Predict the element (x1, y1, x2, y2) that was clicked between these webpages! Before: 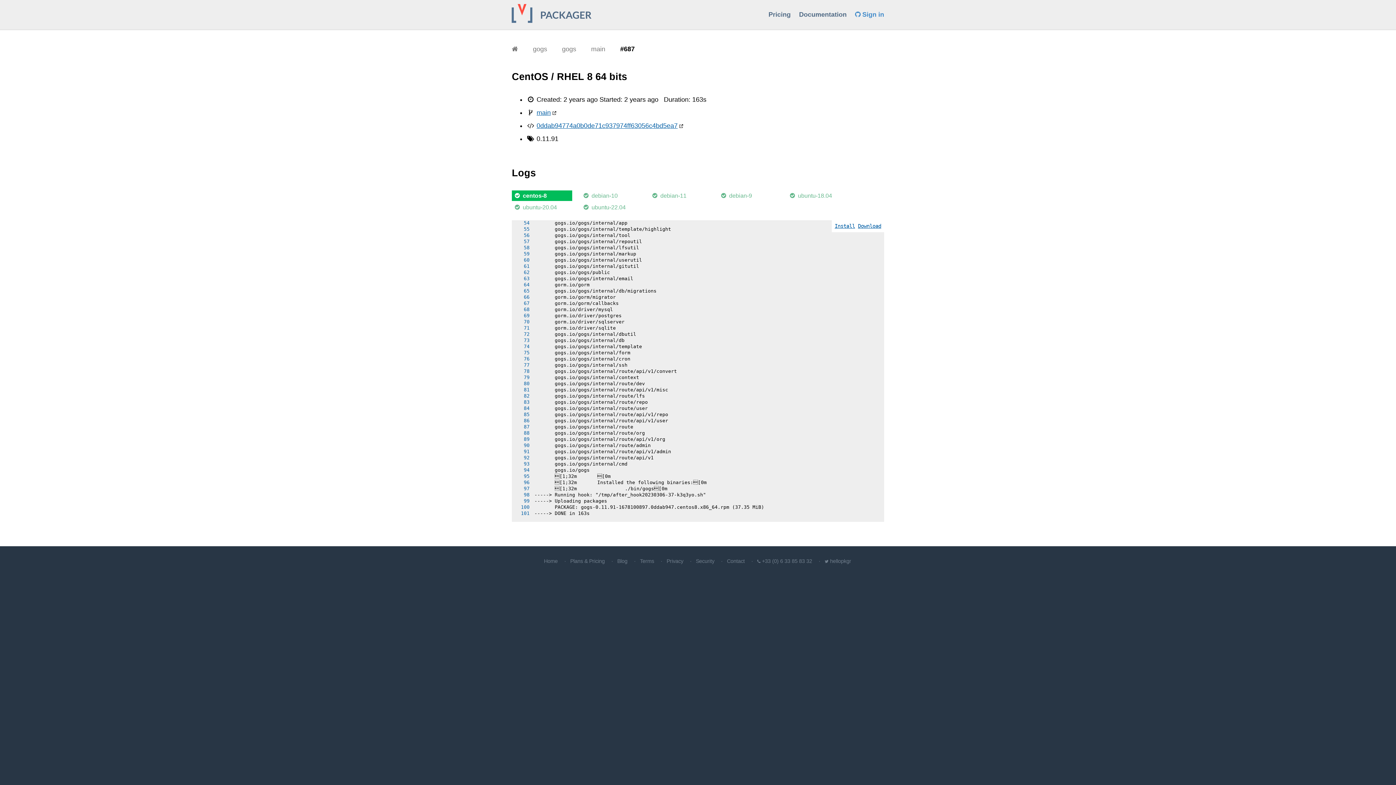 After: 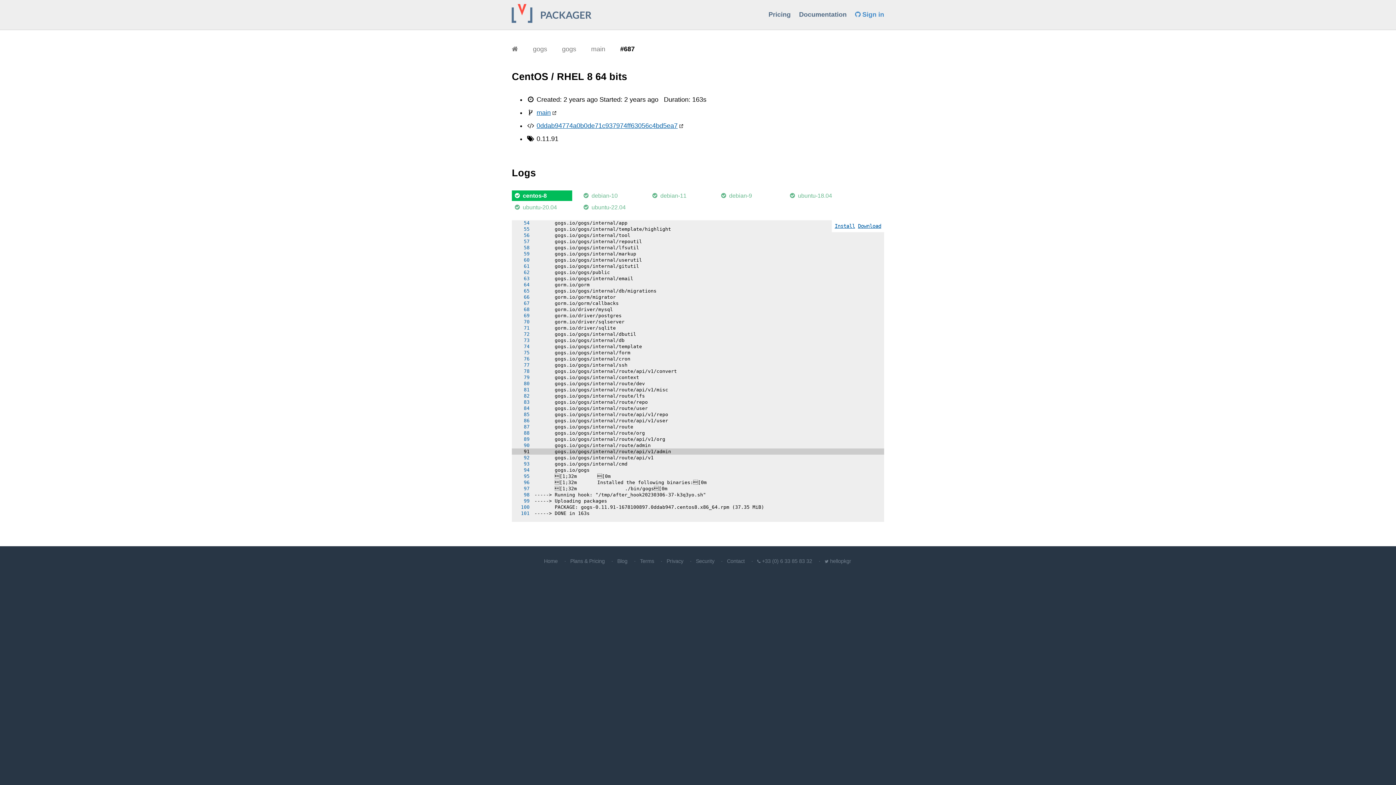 Action: bbox: (520, 448, 534, 454)